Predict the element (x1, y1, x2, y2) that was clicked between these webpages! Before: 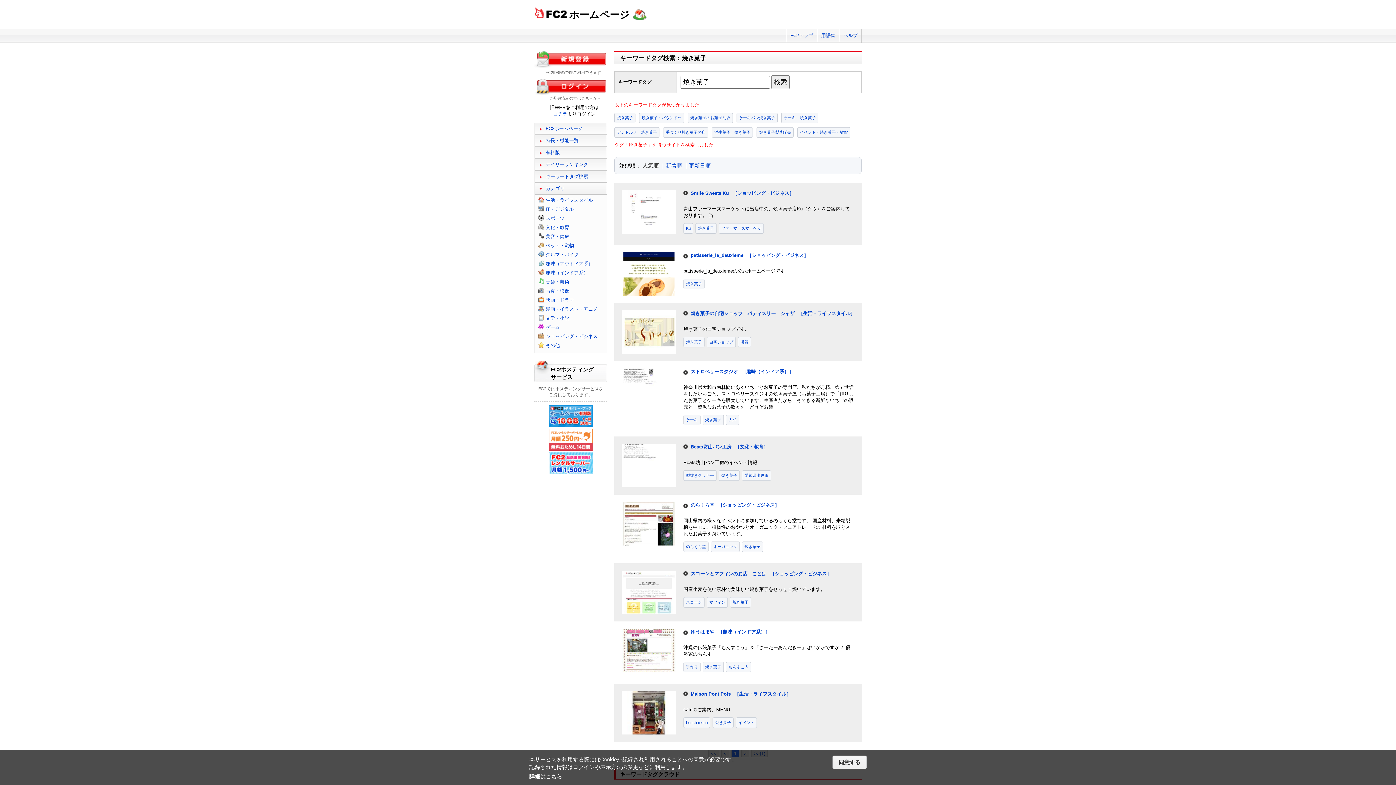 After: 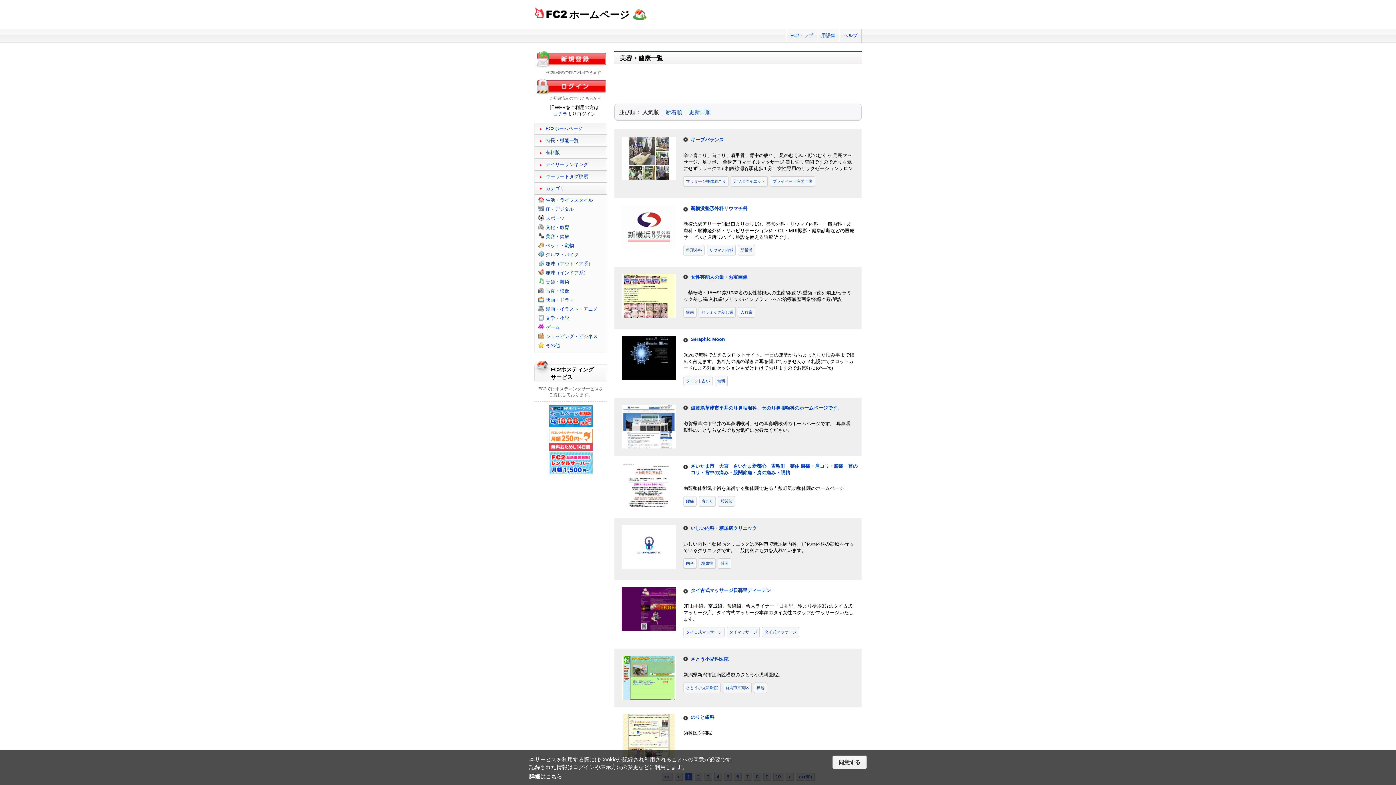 Action: bbox: (545, 233, 569, 239) label: 美容・健康